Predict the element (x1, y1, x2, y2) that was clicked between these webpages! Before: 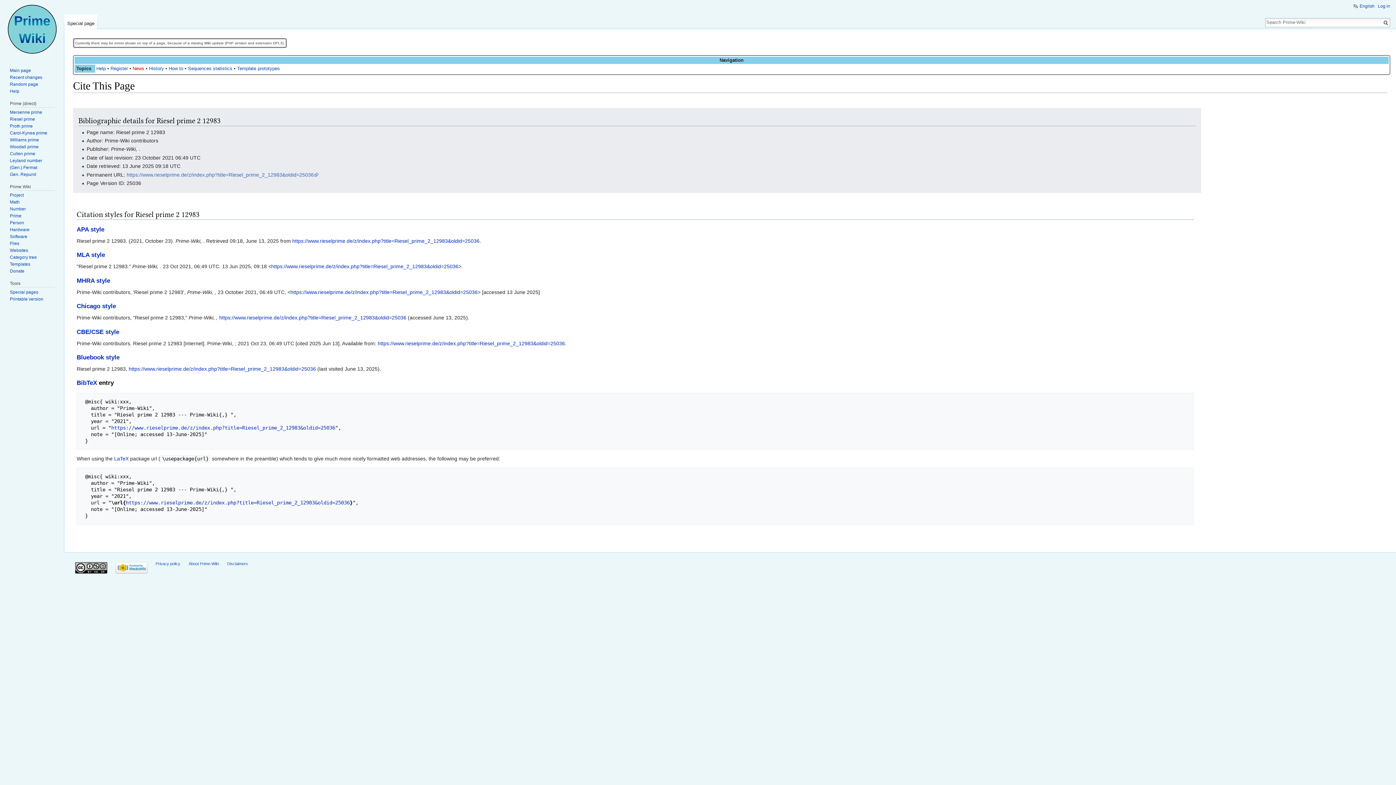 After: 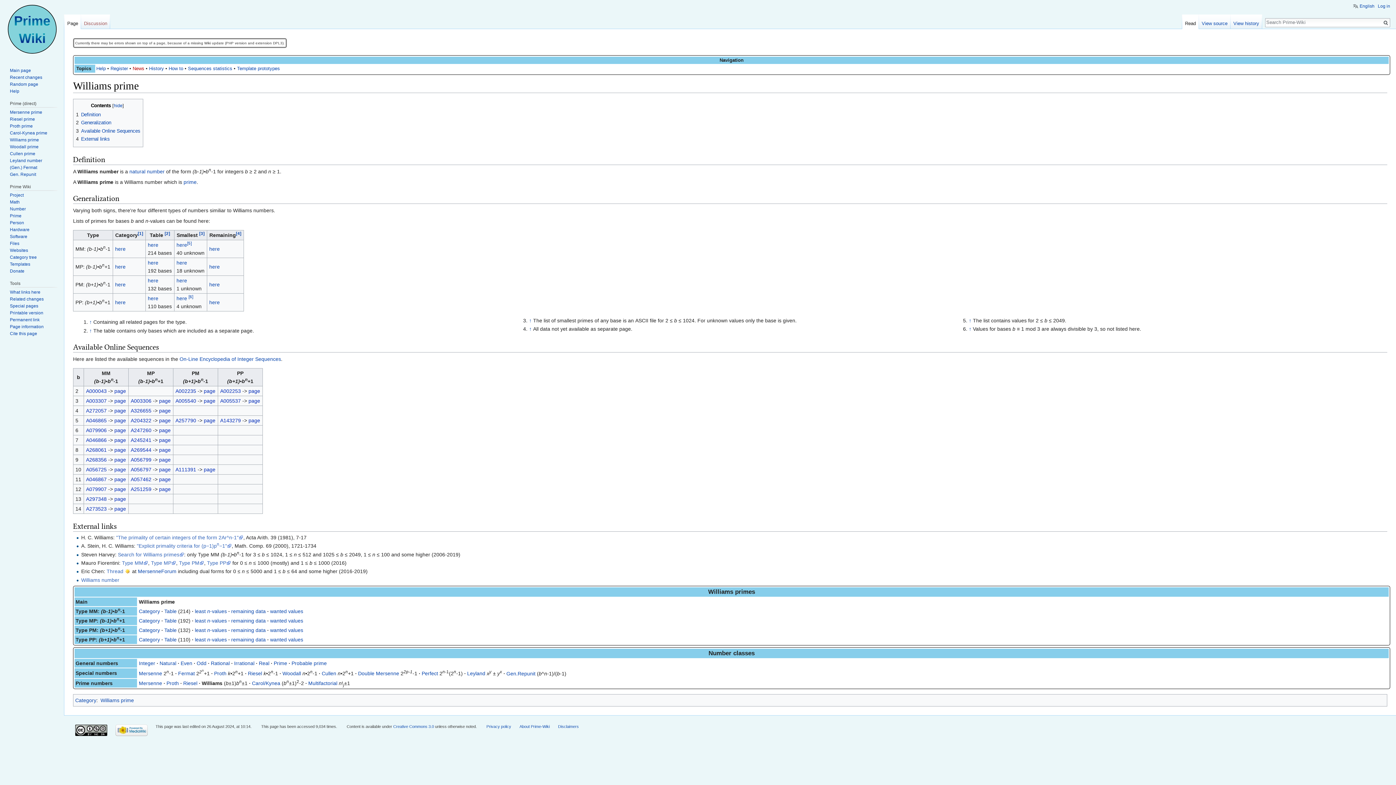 Action: bbox: (9, 137, 38, 142) label: Williams prime